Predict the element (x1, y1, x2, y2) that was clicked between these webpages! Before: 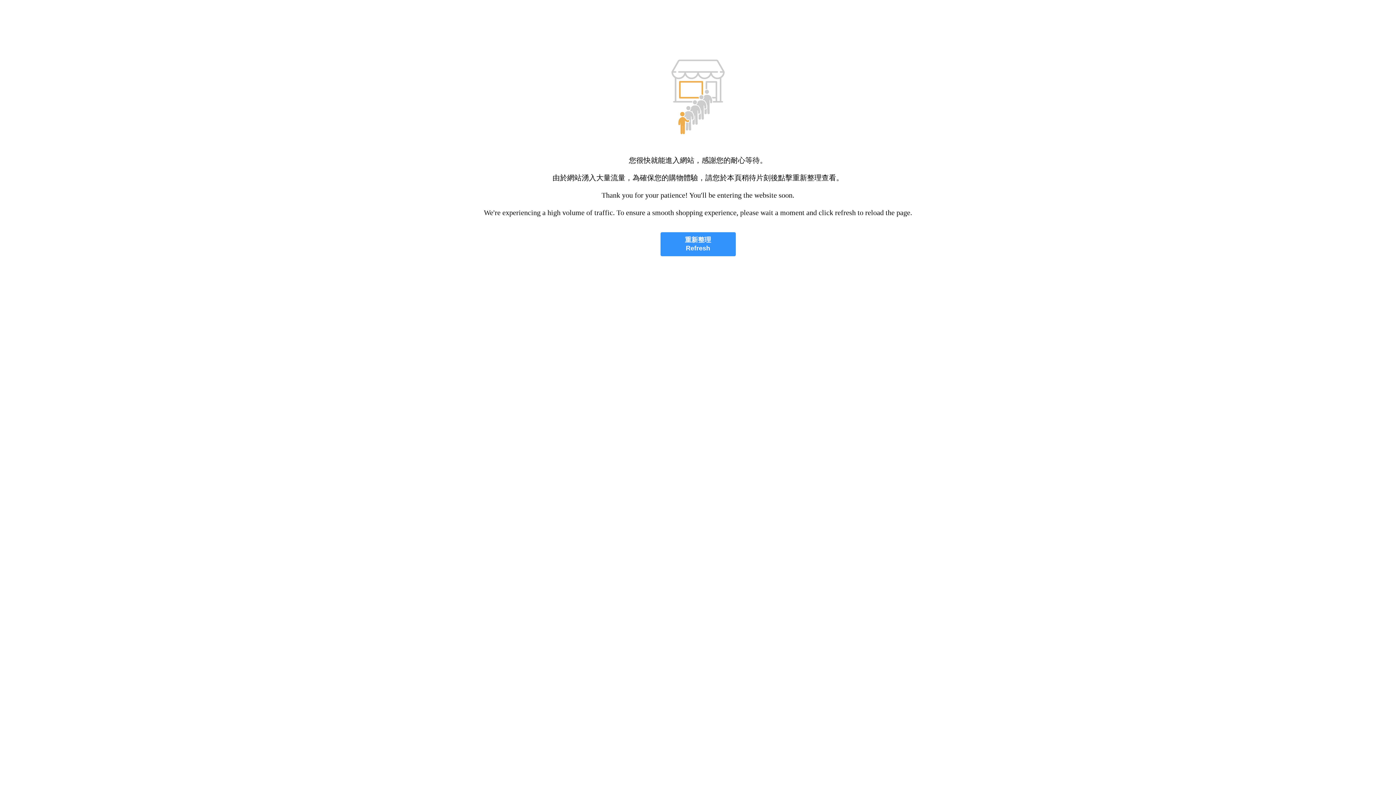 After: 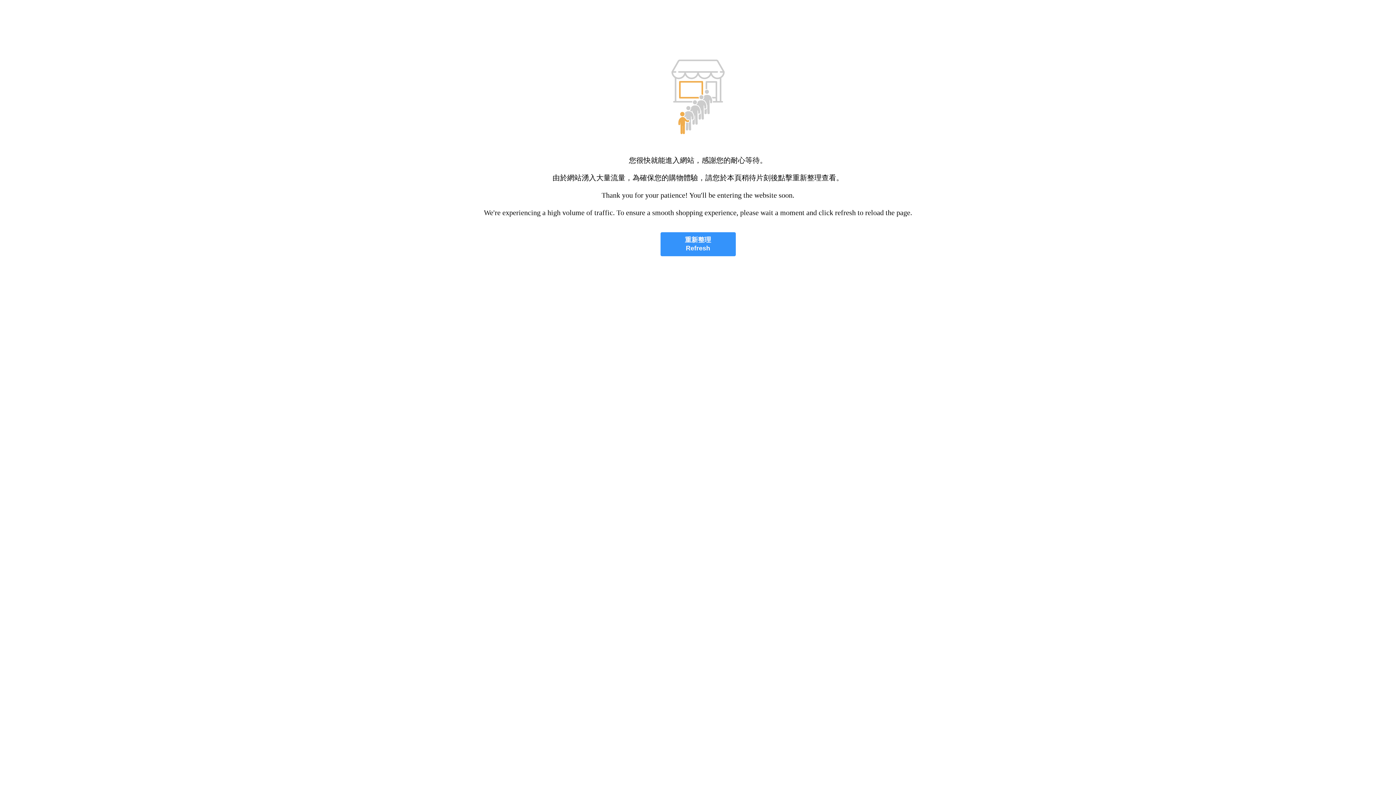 Action: label: 重新整理
Refresh bbox: (660, 232, 735, 256)